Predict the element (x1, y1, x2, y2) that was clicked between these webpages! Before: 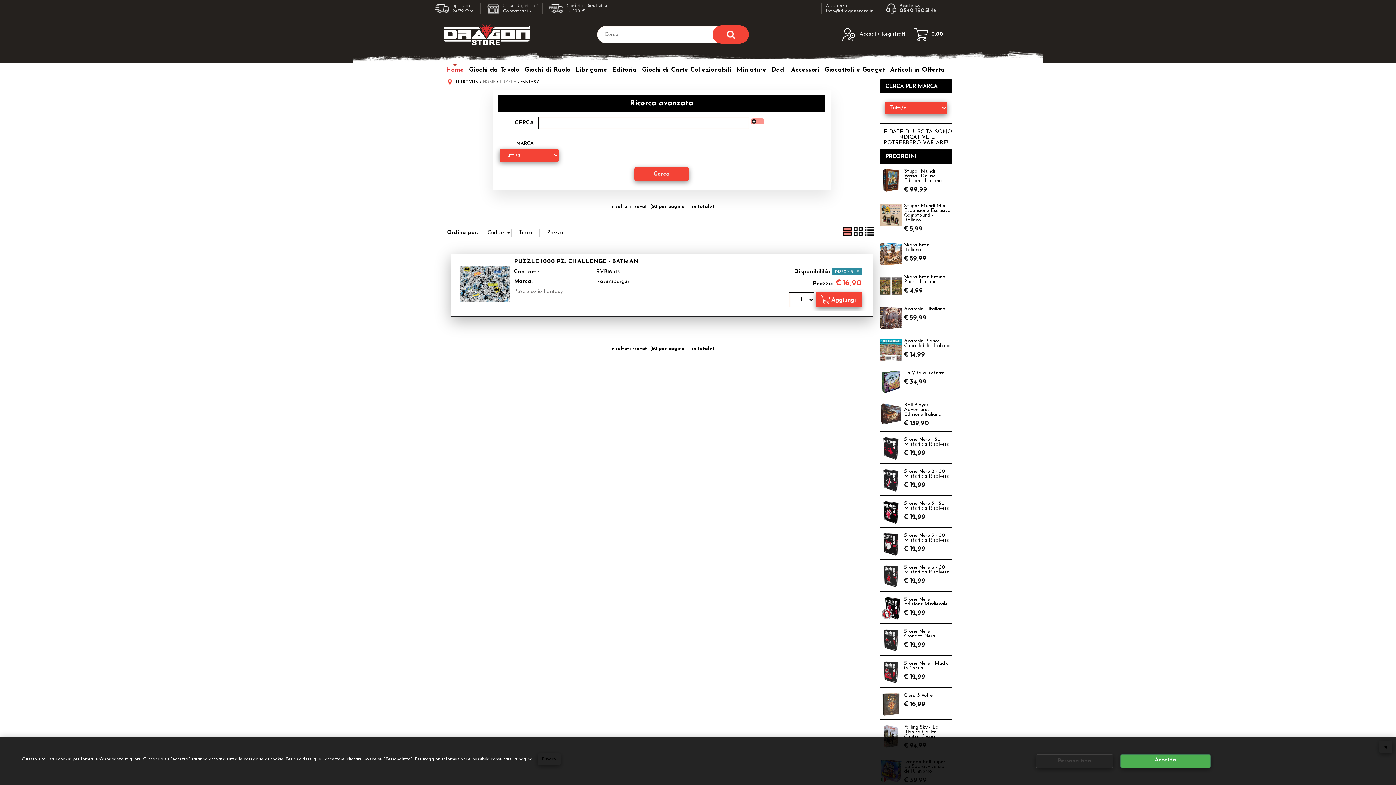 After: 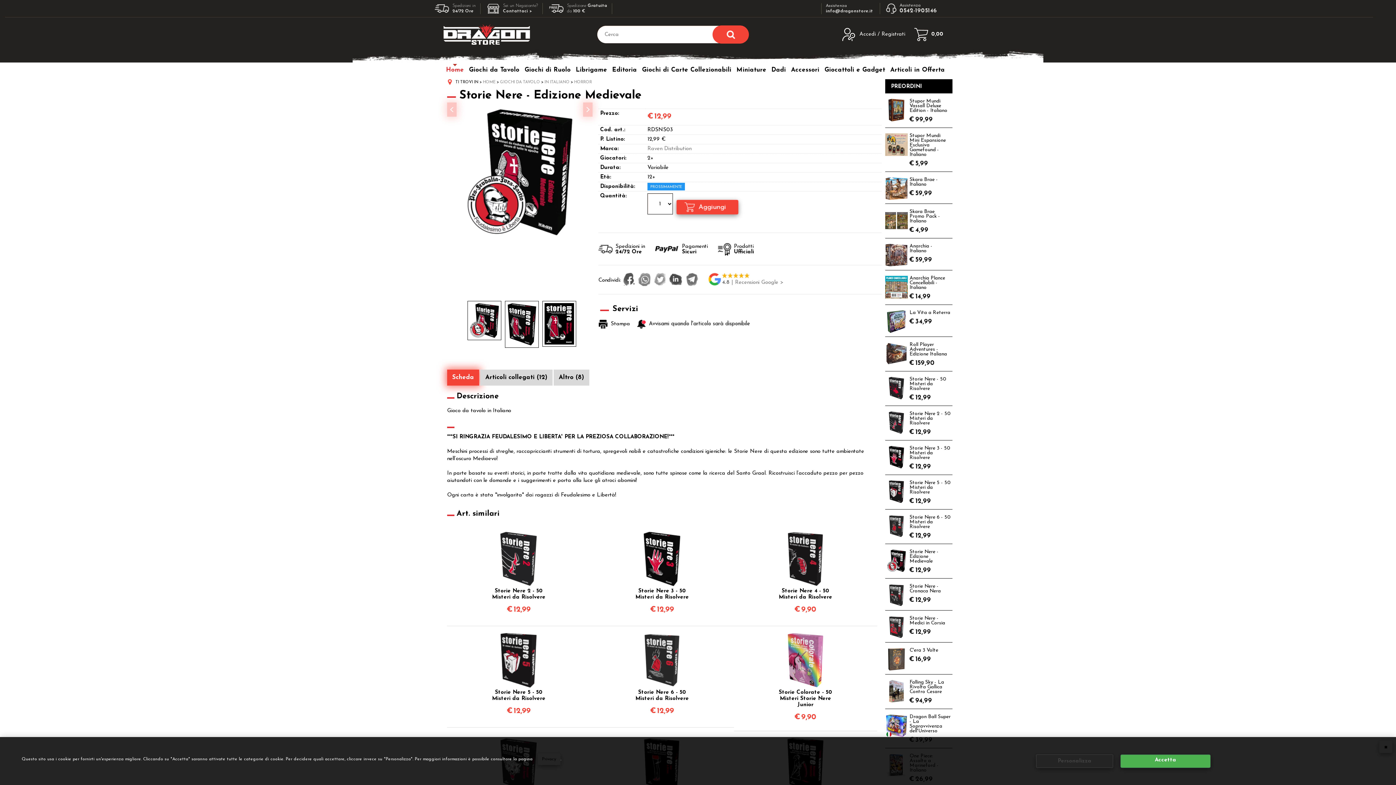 Action: bbox: (880, 597, 902, 620)